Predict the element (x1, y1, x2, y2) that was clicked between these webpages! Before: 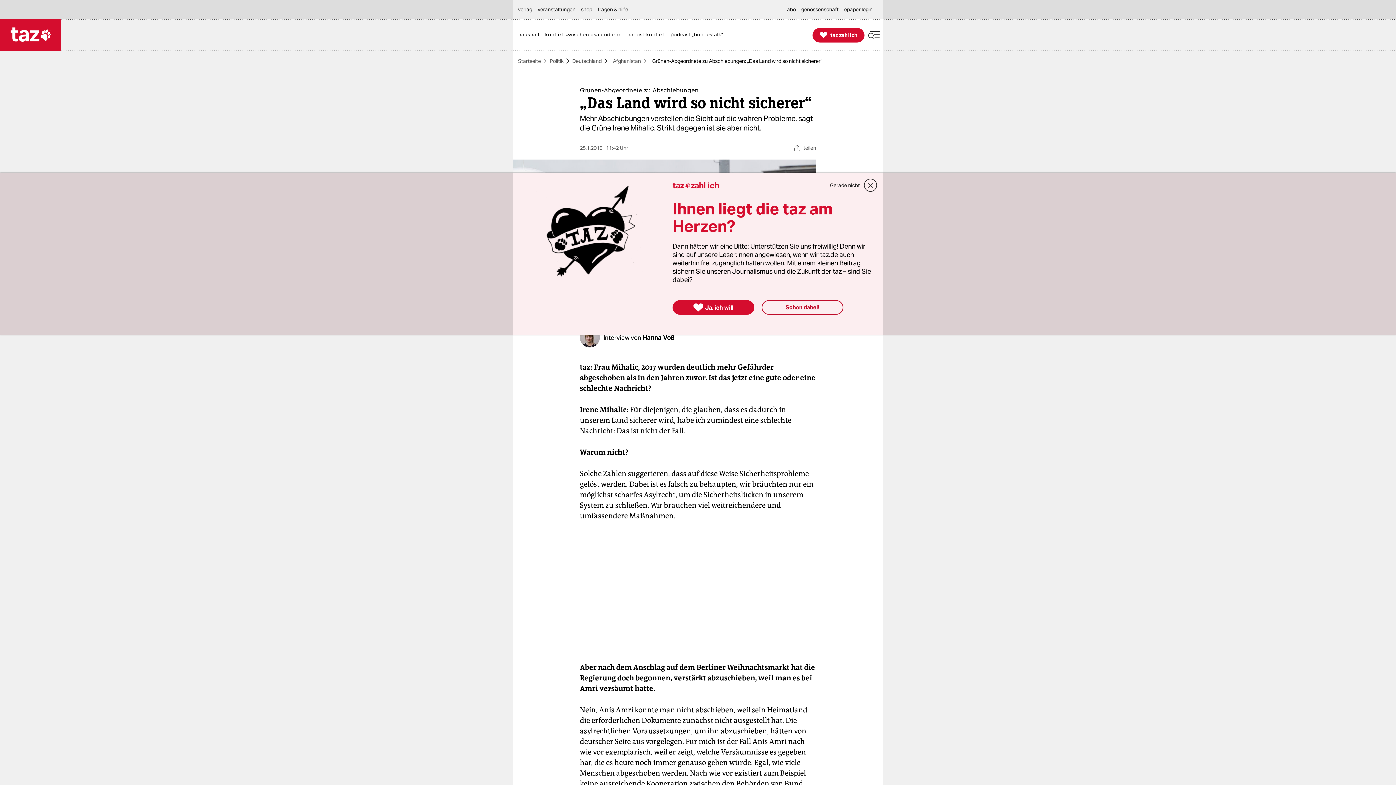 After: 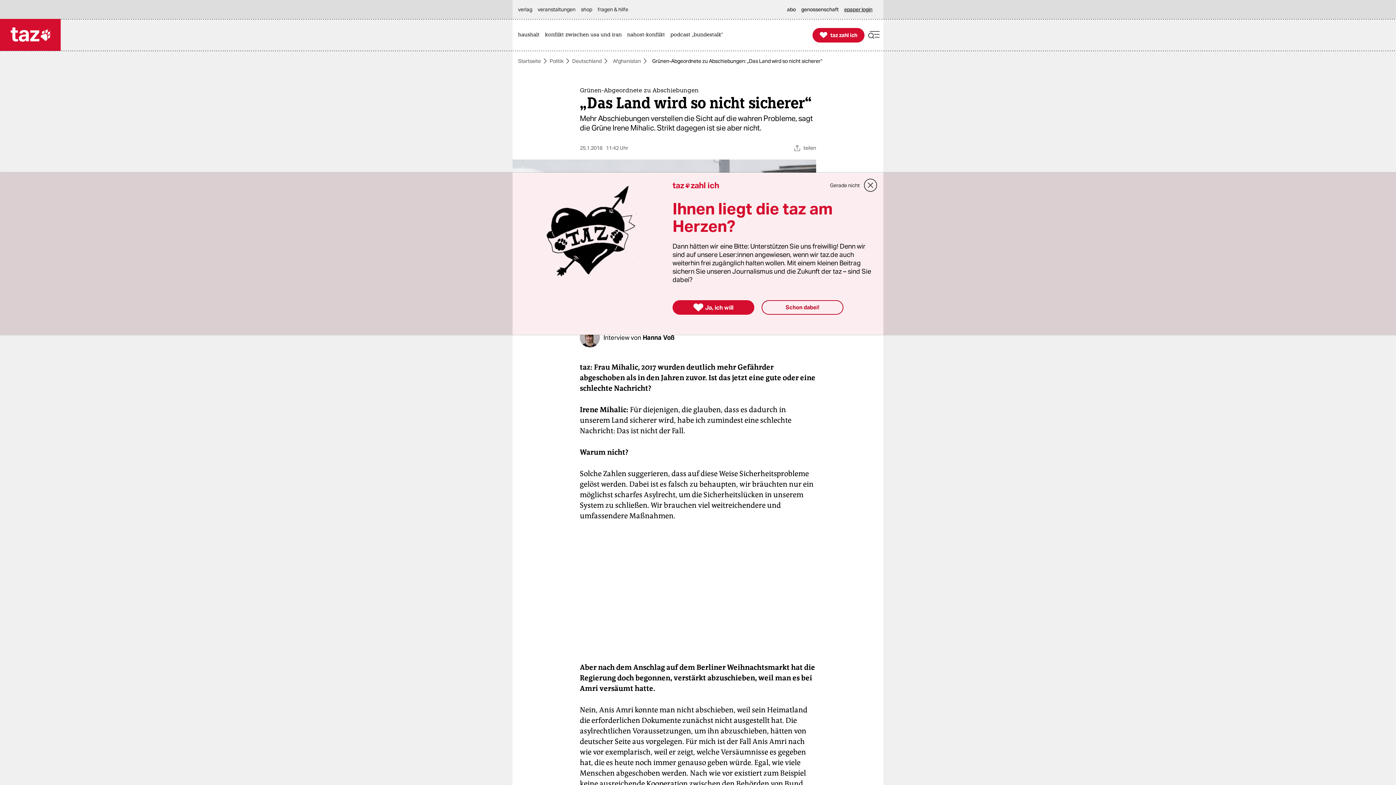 Action: bbox: (844, 0, 876, 18) label: epaper login